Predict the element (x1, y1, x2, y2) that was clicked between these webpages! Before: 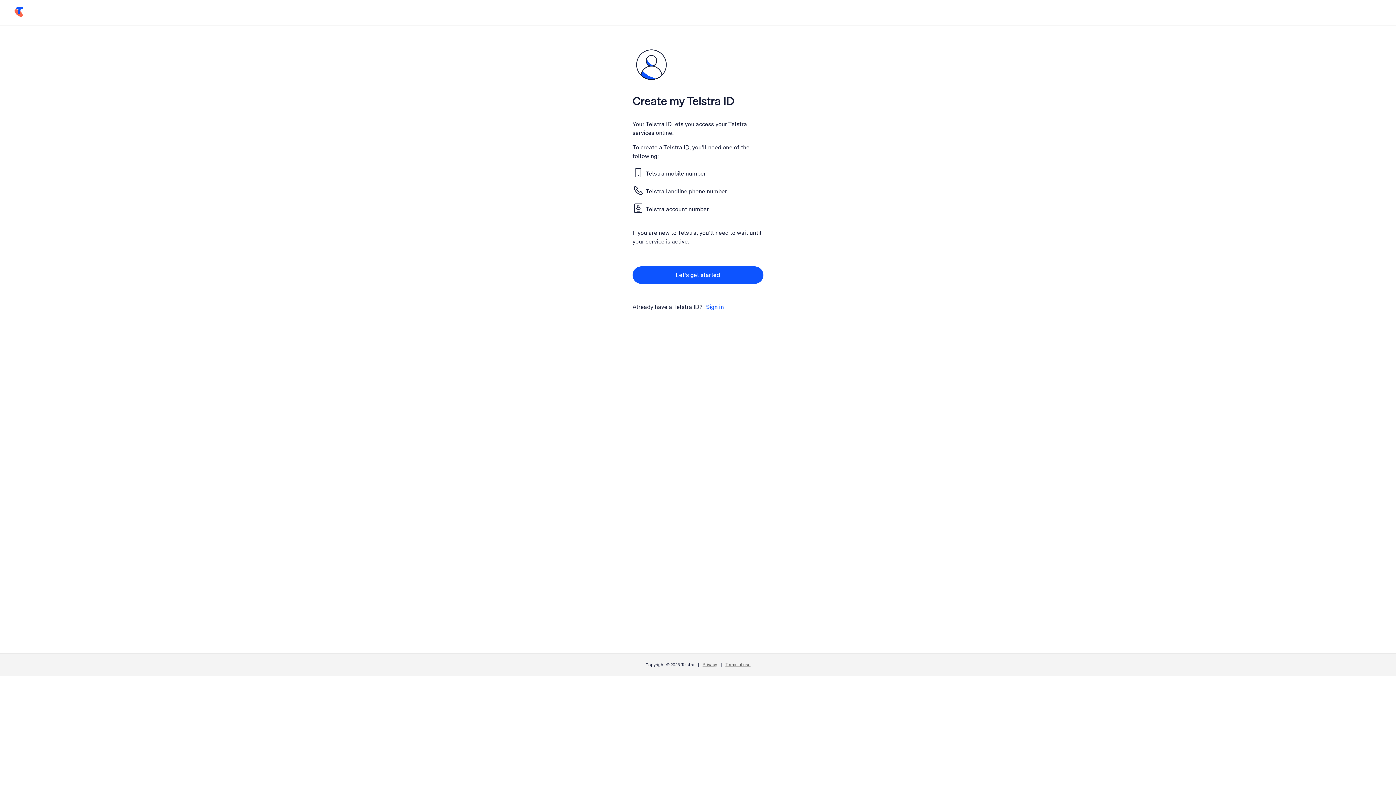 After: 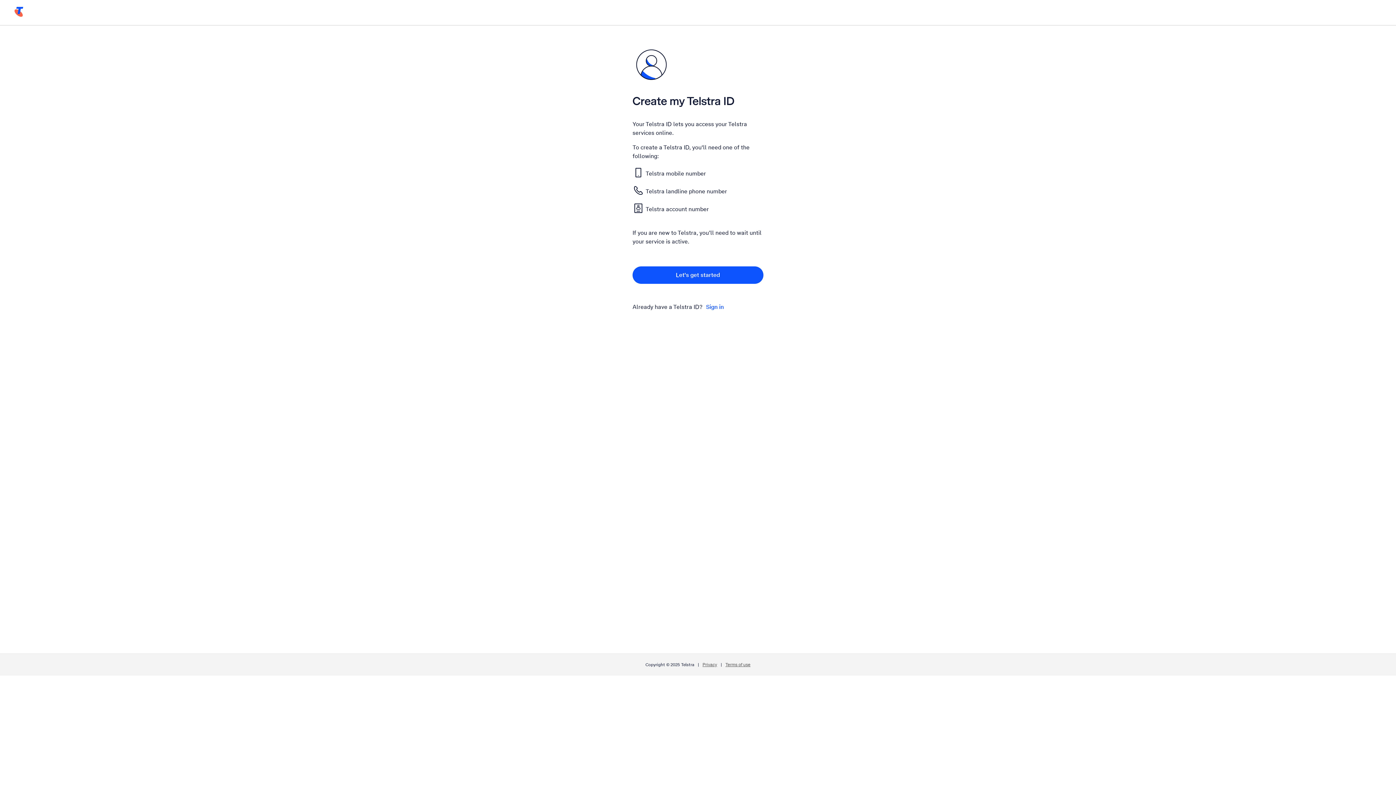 Action: label: Terms of use bbox: (725, 662, 750, 667)